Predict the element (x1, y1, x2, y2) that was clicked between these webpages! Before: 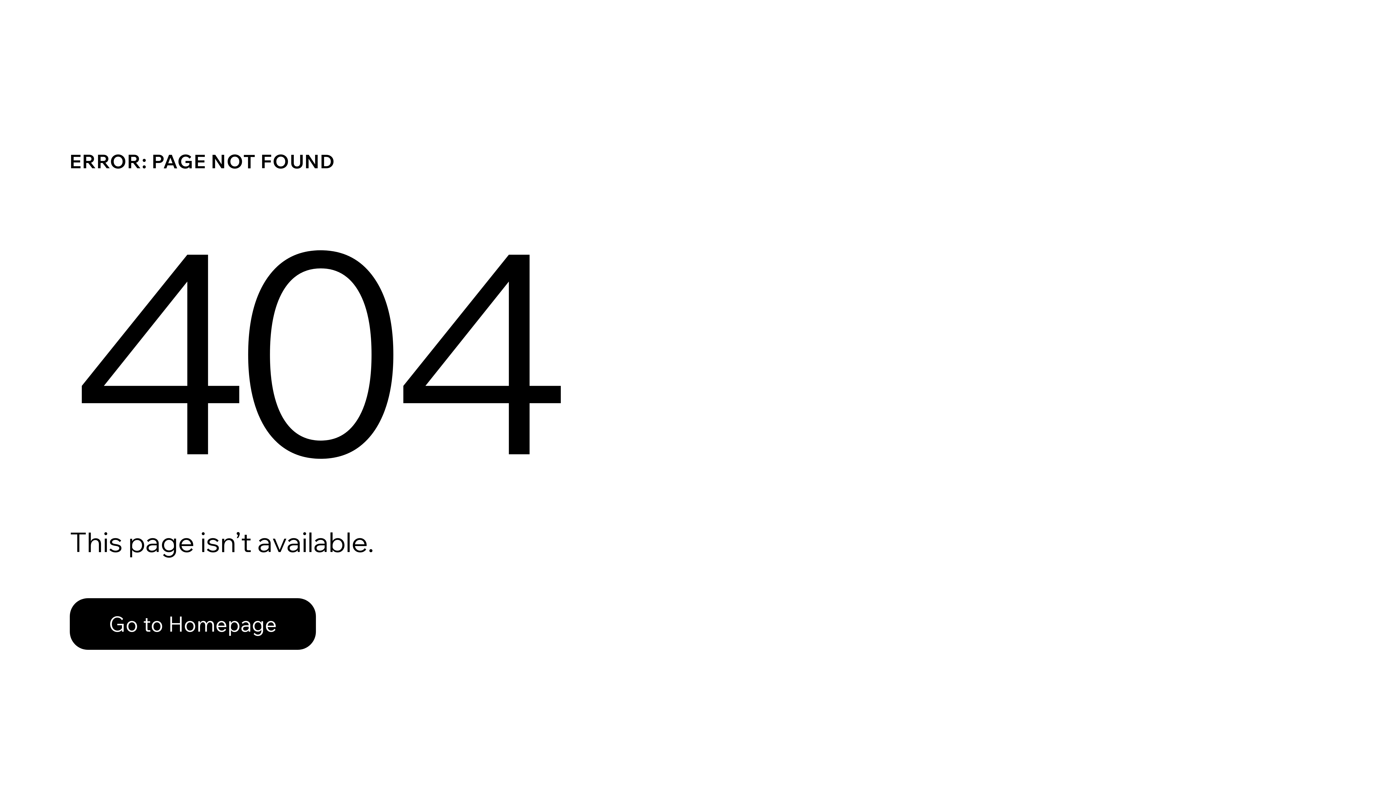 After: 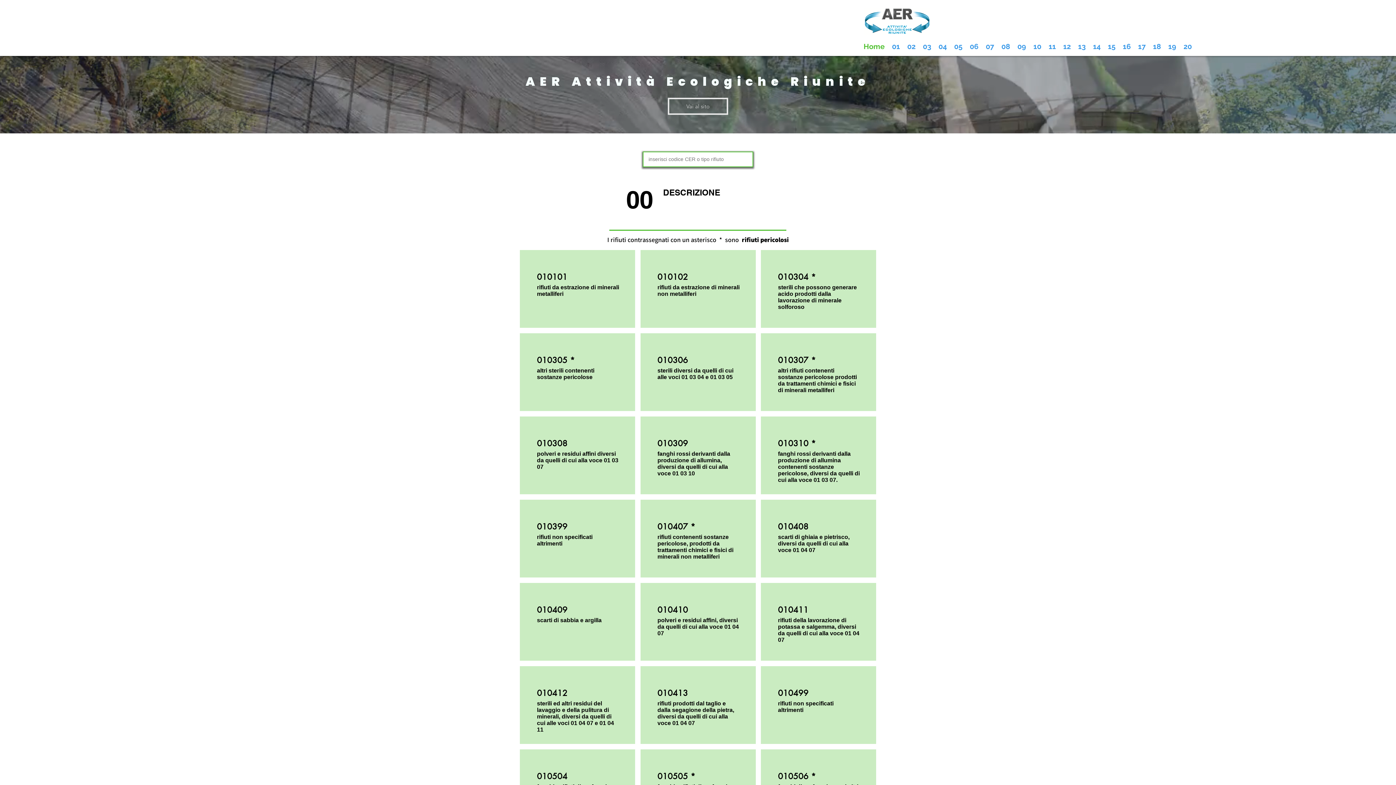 Action: label: Go to Homepage bbox: (69, 582, 768, 659)